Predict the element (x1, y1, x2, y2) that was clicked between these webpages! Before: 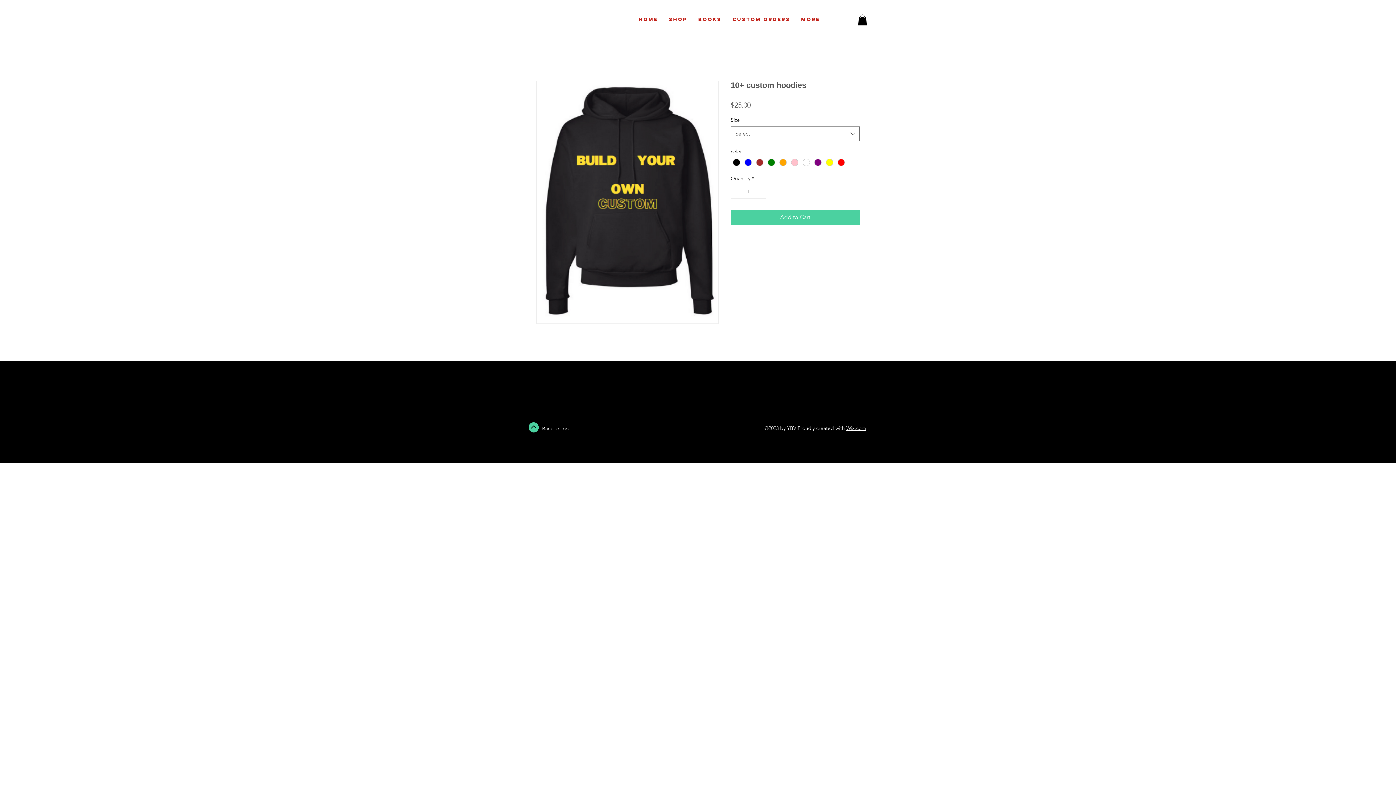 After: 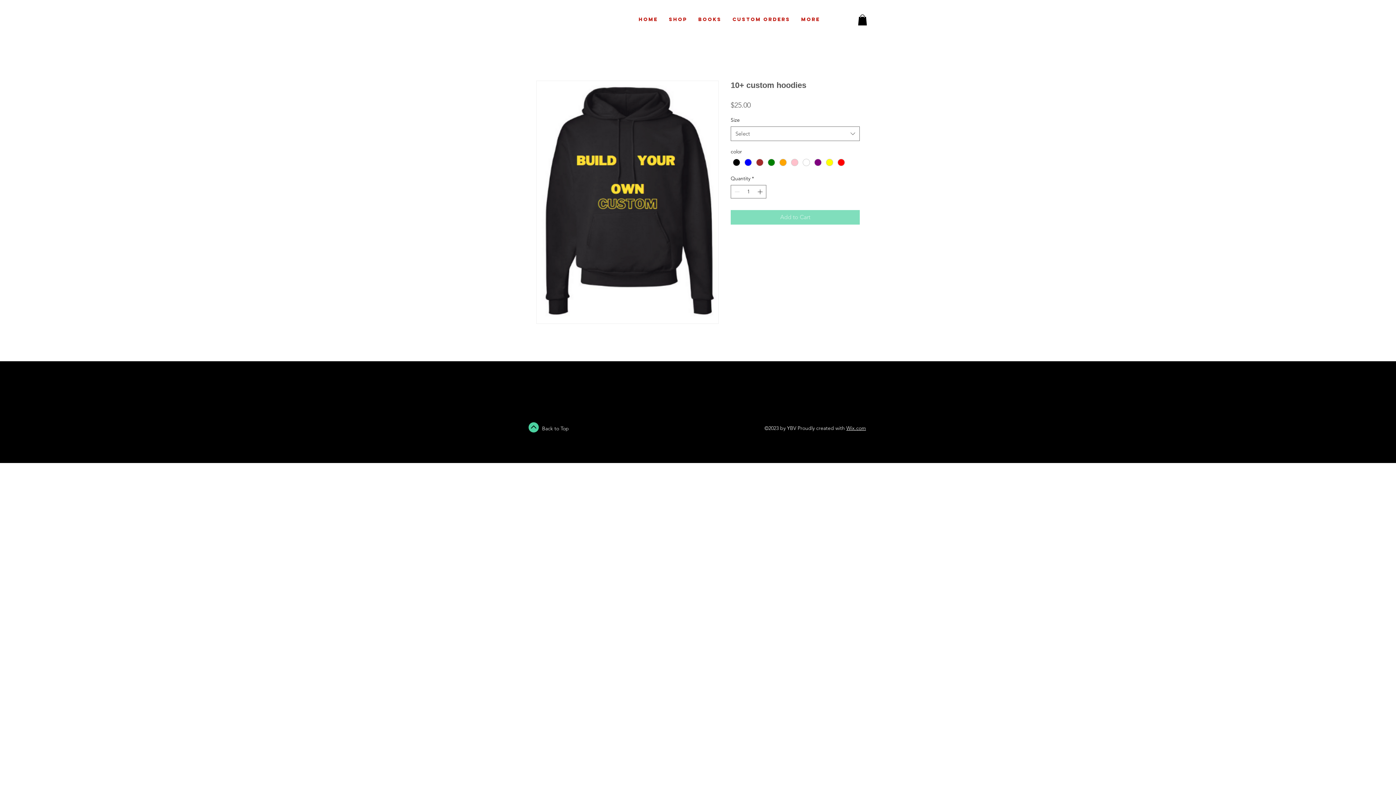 Action: label: Add to Cart bbox: (730, 210, 860, 224)